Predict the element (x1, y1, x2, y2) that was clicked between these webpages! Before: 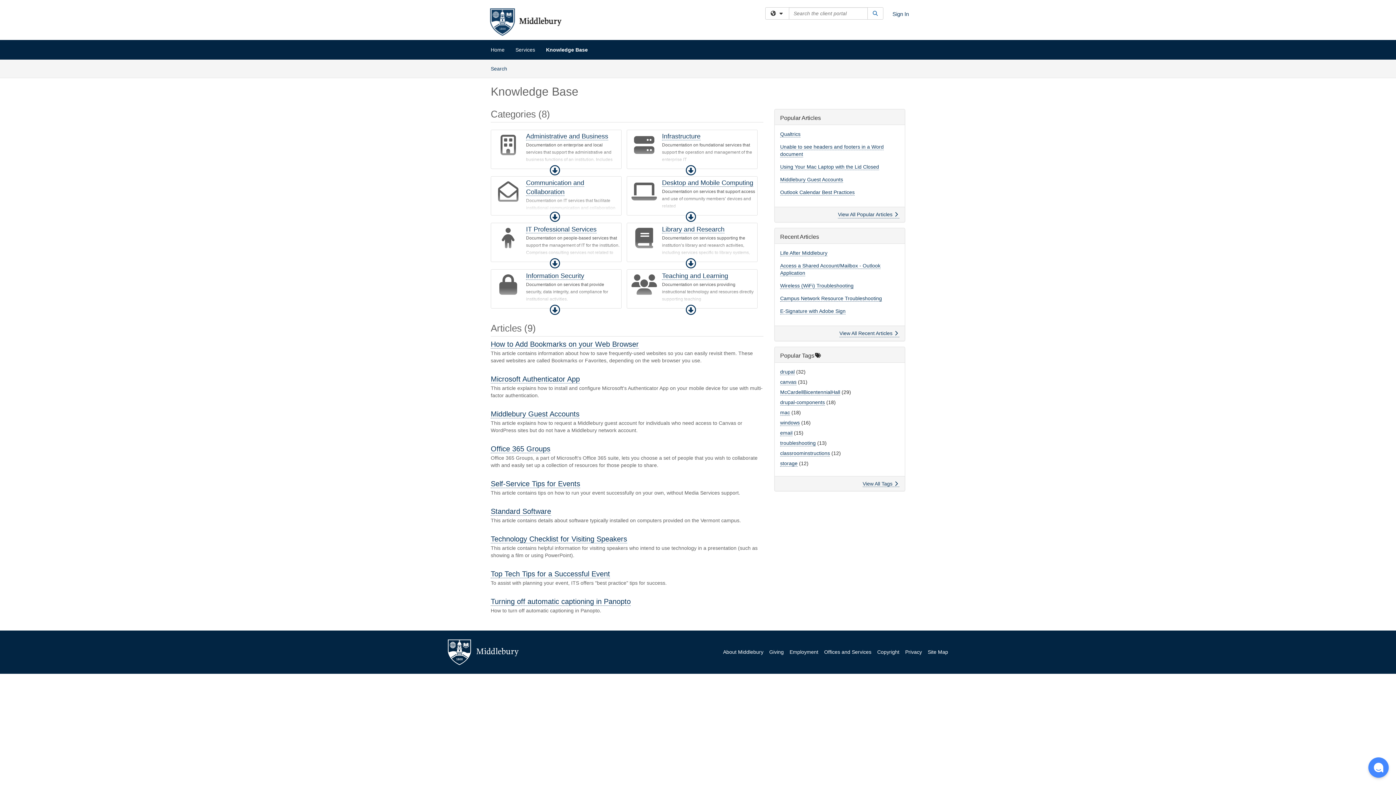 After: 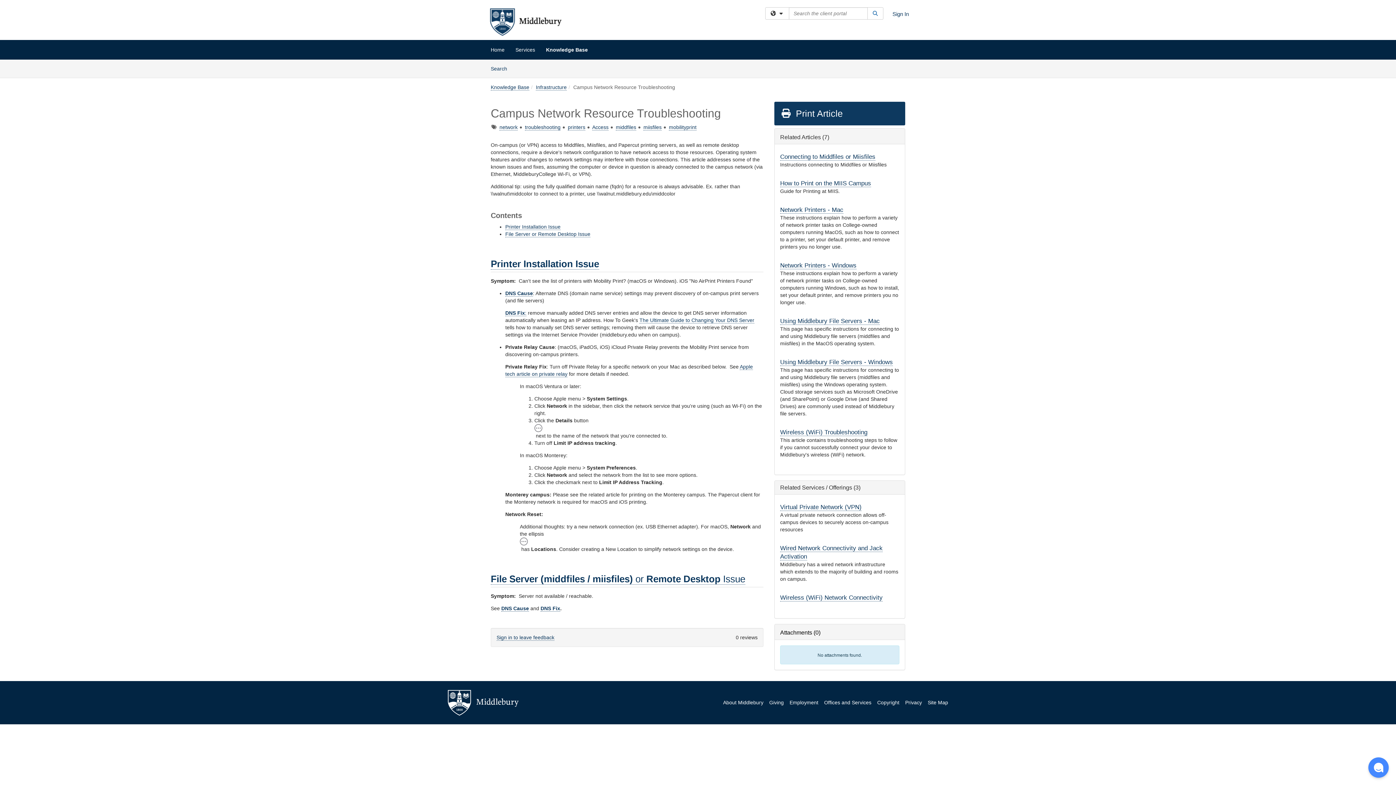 Action: bbox: (780, 295, 882, 301) label: Campus Network Resource Troubleshooting